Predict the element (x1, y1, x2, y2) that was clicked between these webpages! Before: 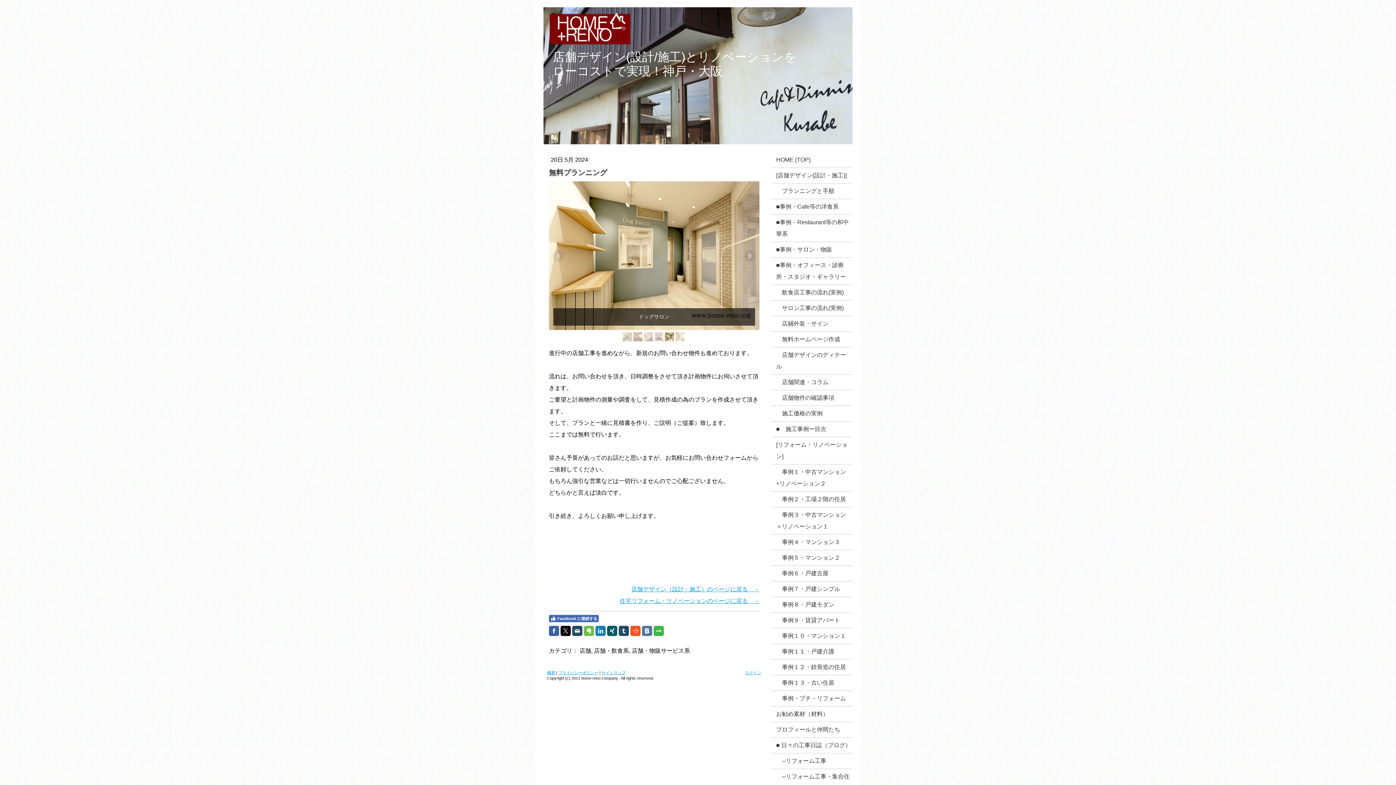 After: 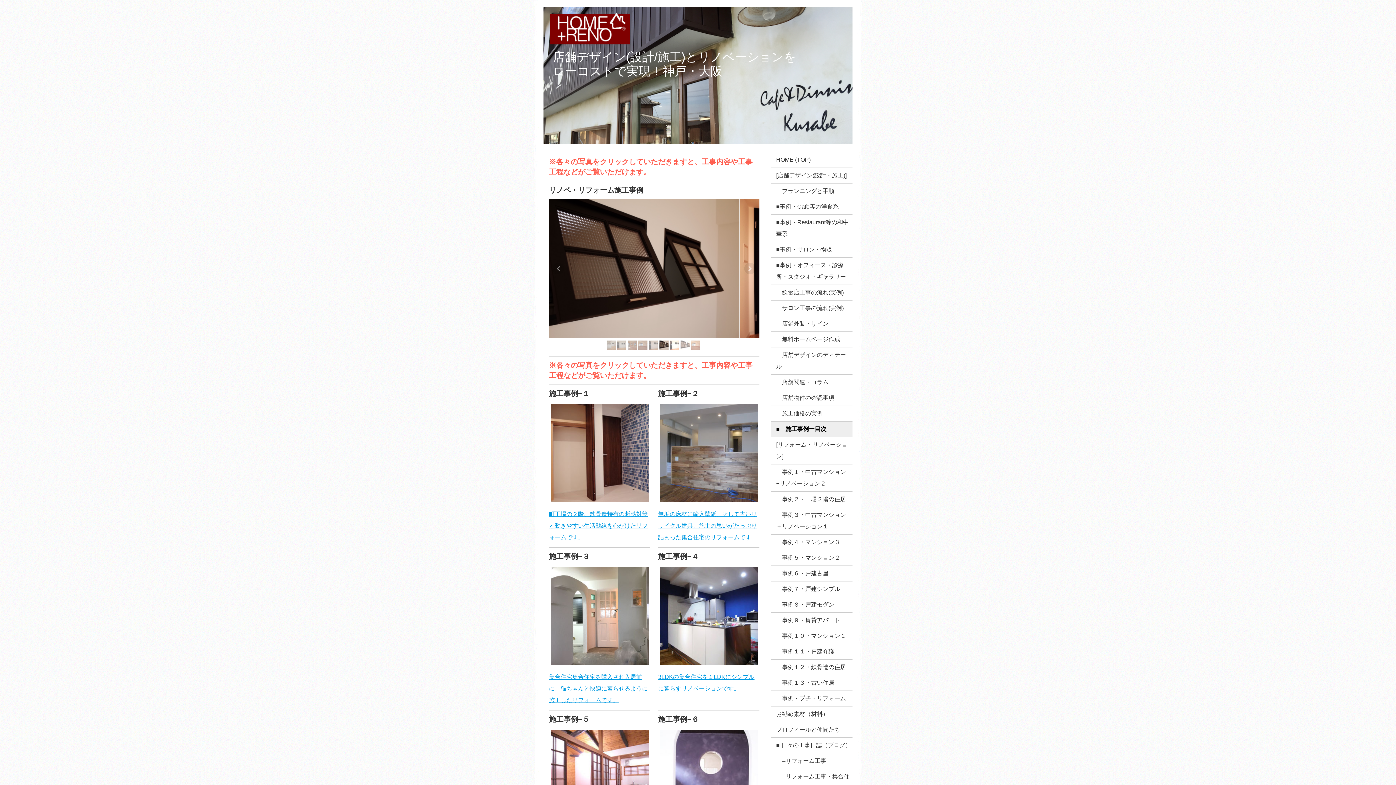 Action: label: ■　施工事例ー目次 bbox: (770, 421, 852, 437)